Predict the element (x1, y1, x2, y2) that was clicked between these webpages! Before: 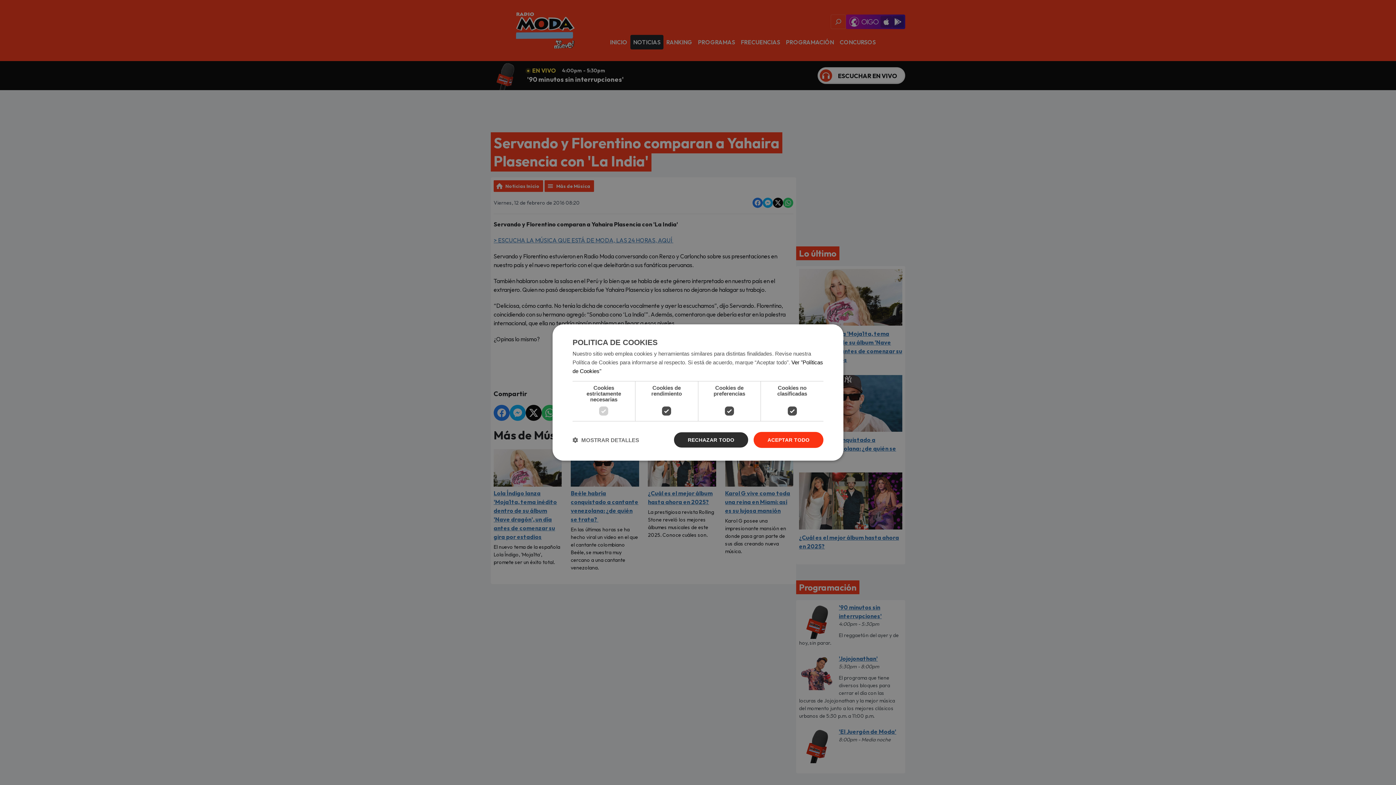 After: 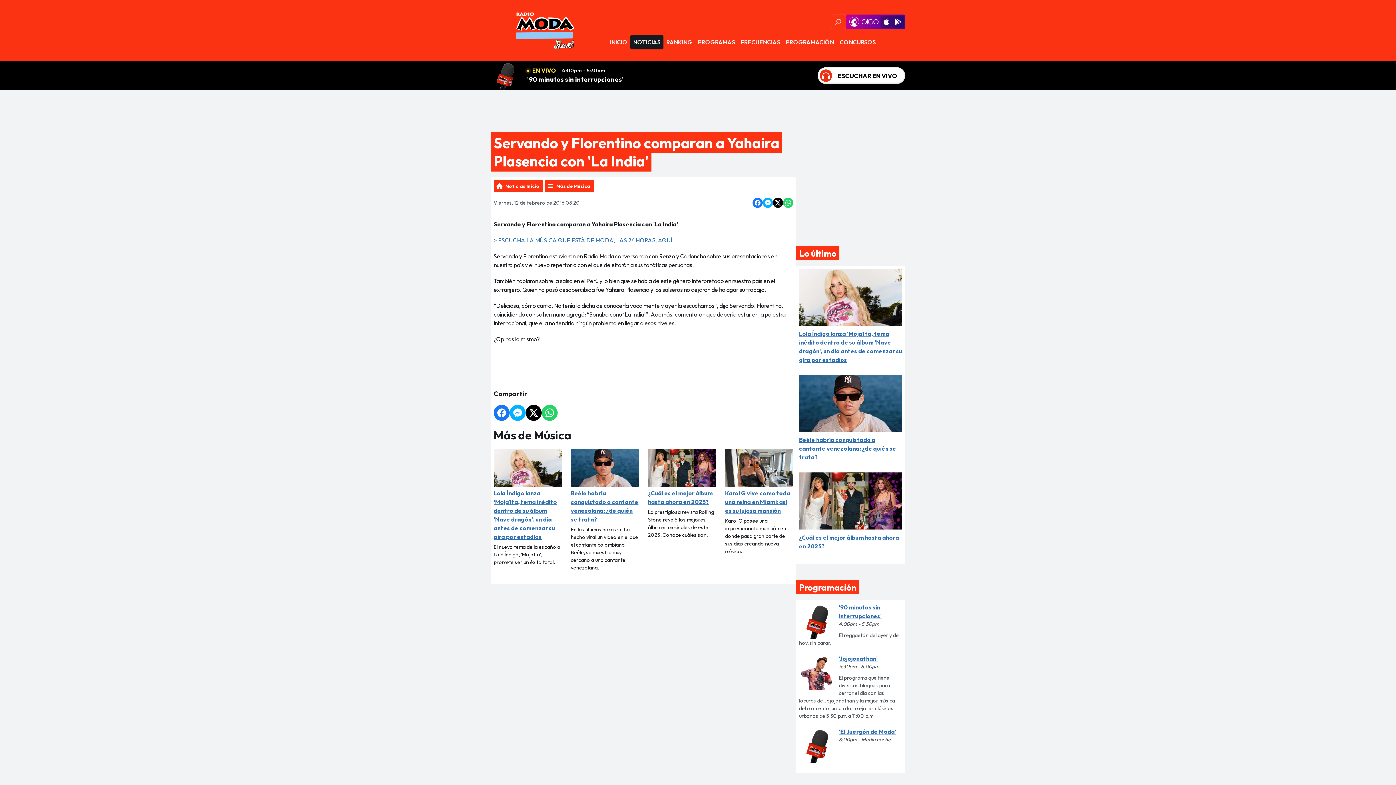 Action: label: RECHAZAR TODO bbox: (673, 432, 748, 448)